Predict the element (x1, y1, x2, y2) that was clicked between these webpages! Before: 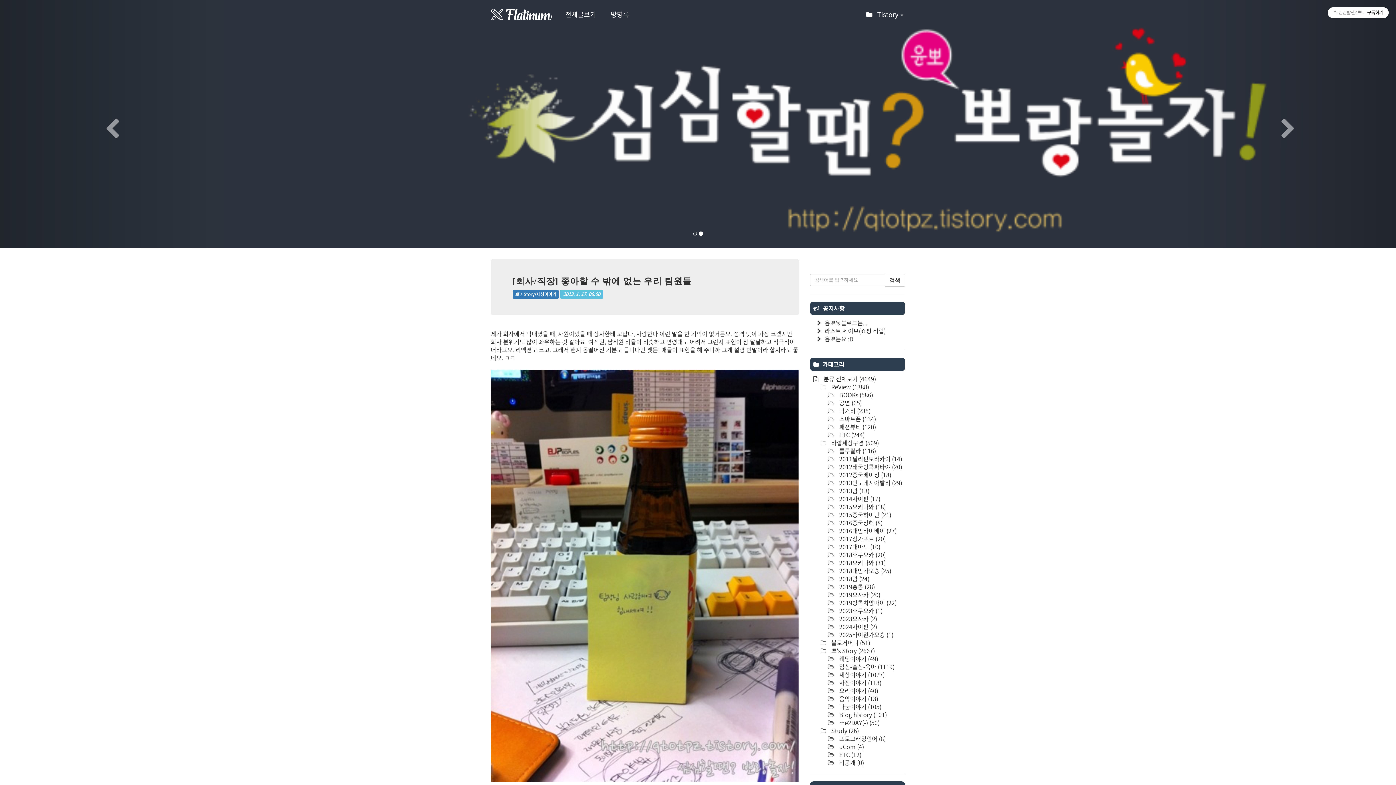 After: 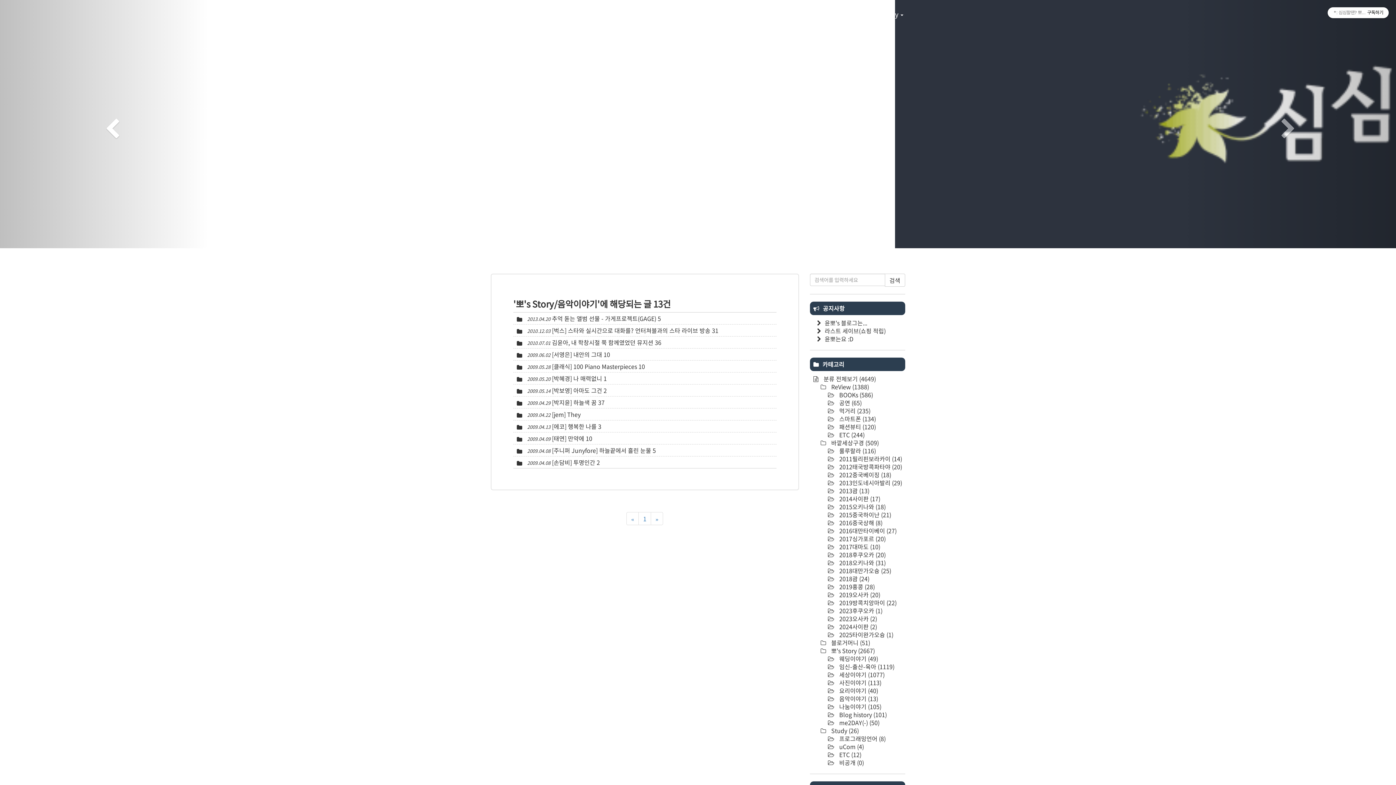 Action: label:  음악이야기 (13) bbox: (838, 694, 878, 703)